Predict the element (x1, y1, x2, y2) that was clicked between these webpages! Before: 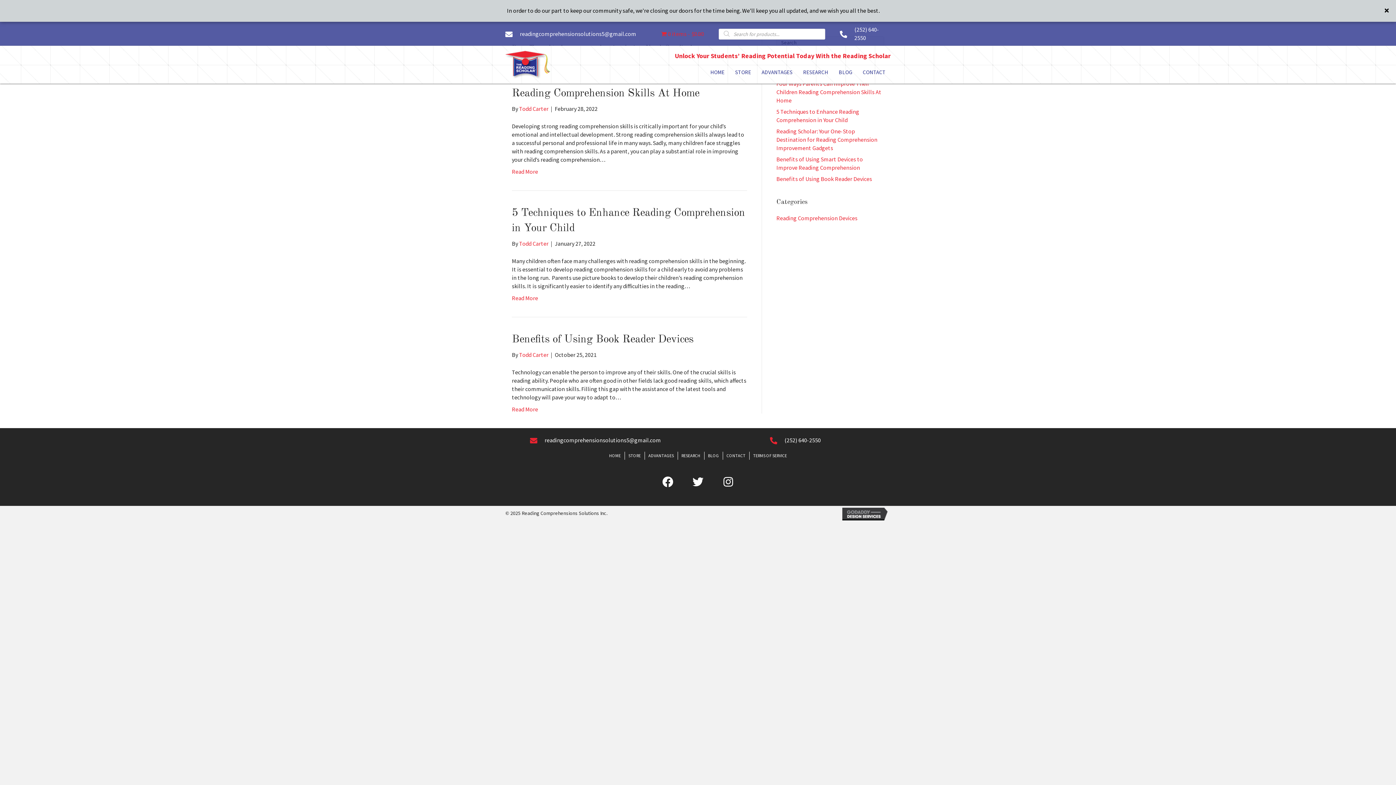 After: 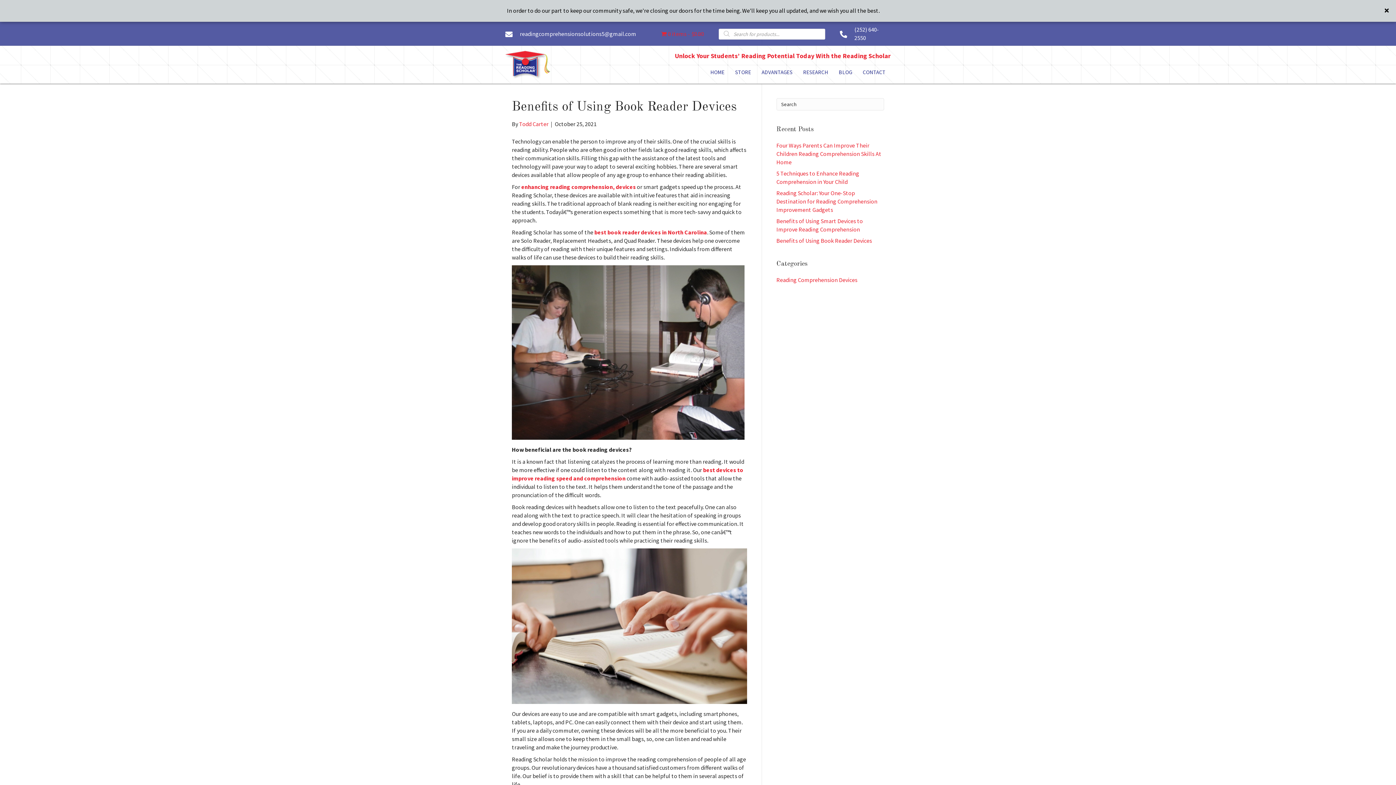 Action: bbox: (776, 175, 872, 182) label: Benefits of Using Book Reader Devices